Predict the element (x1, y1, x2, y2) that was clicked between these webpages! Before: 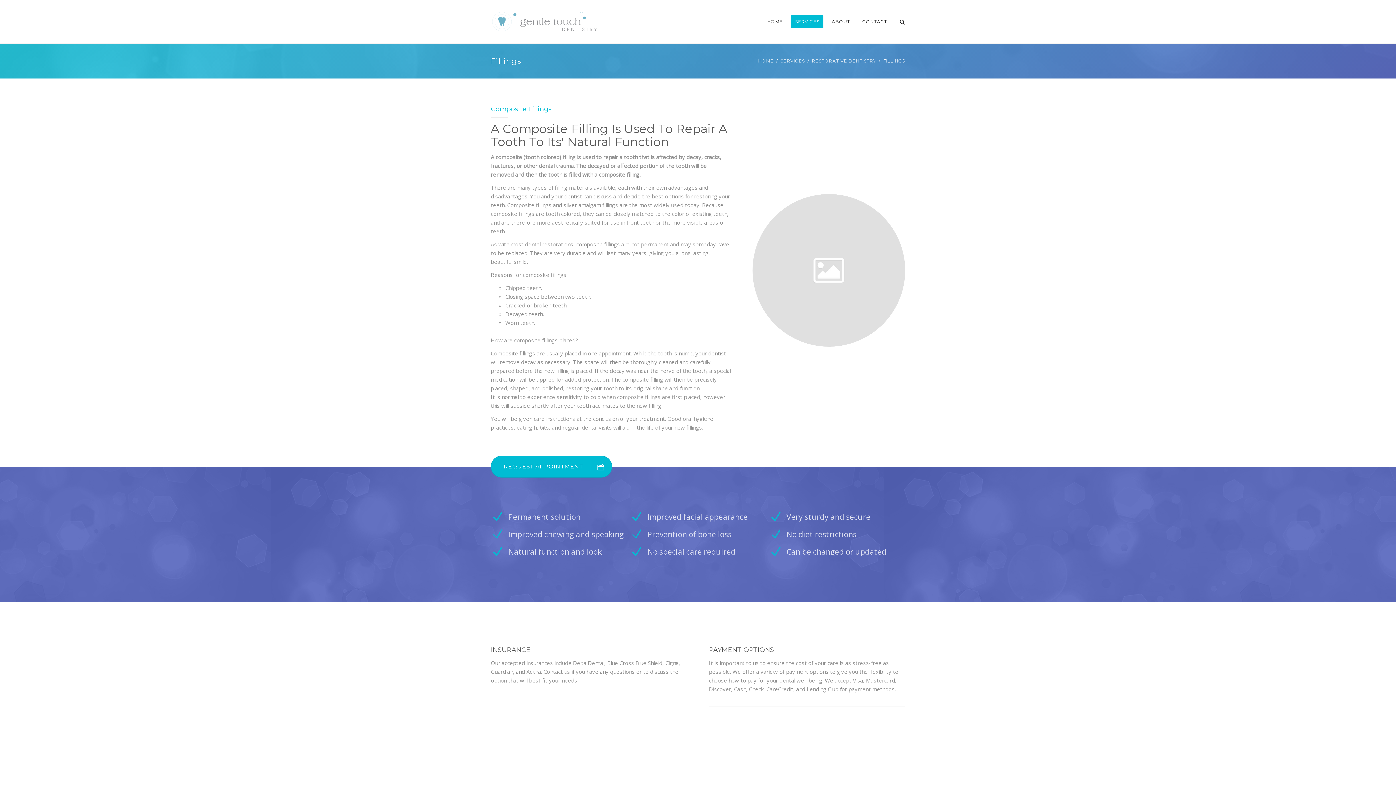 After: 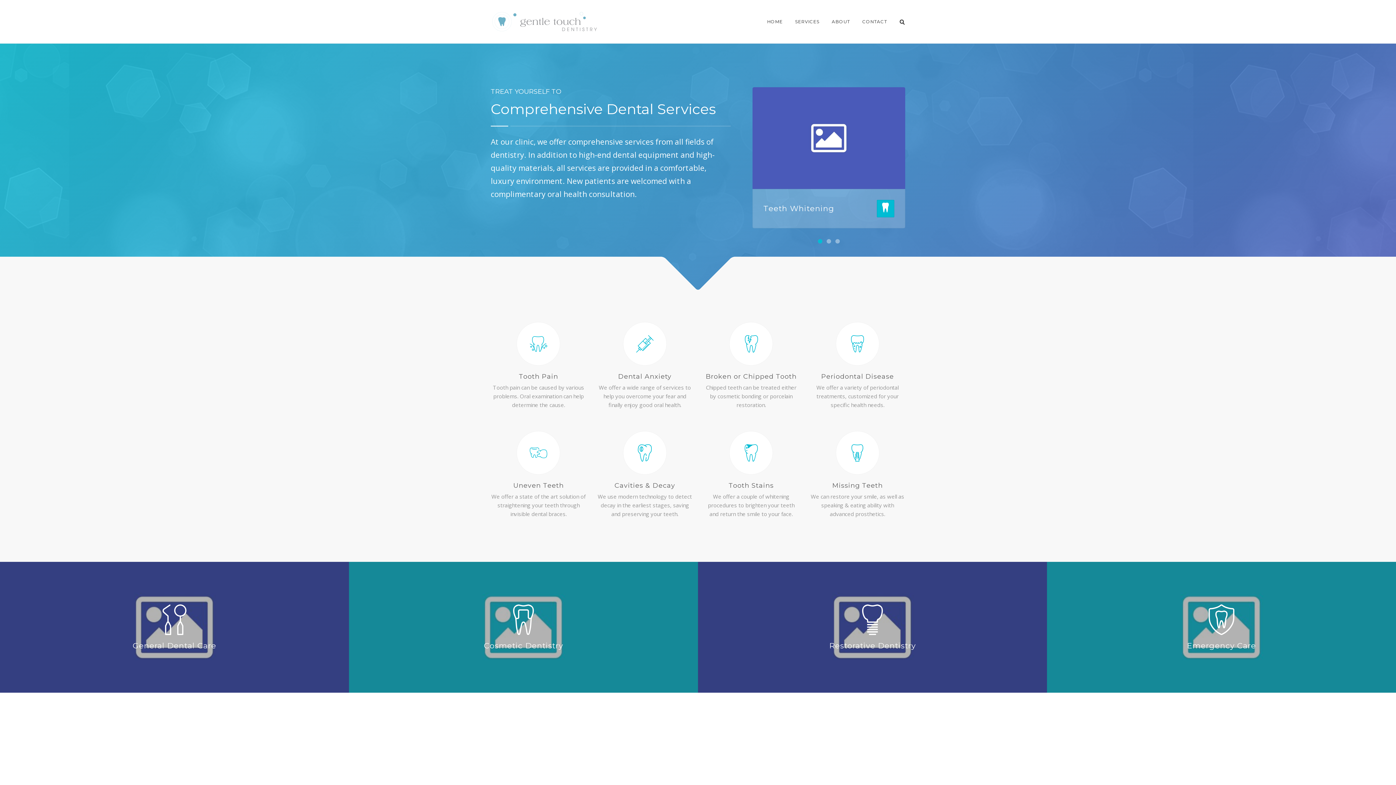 Action: bbox: (791, 15, 823, 28) label: SERVICES